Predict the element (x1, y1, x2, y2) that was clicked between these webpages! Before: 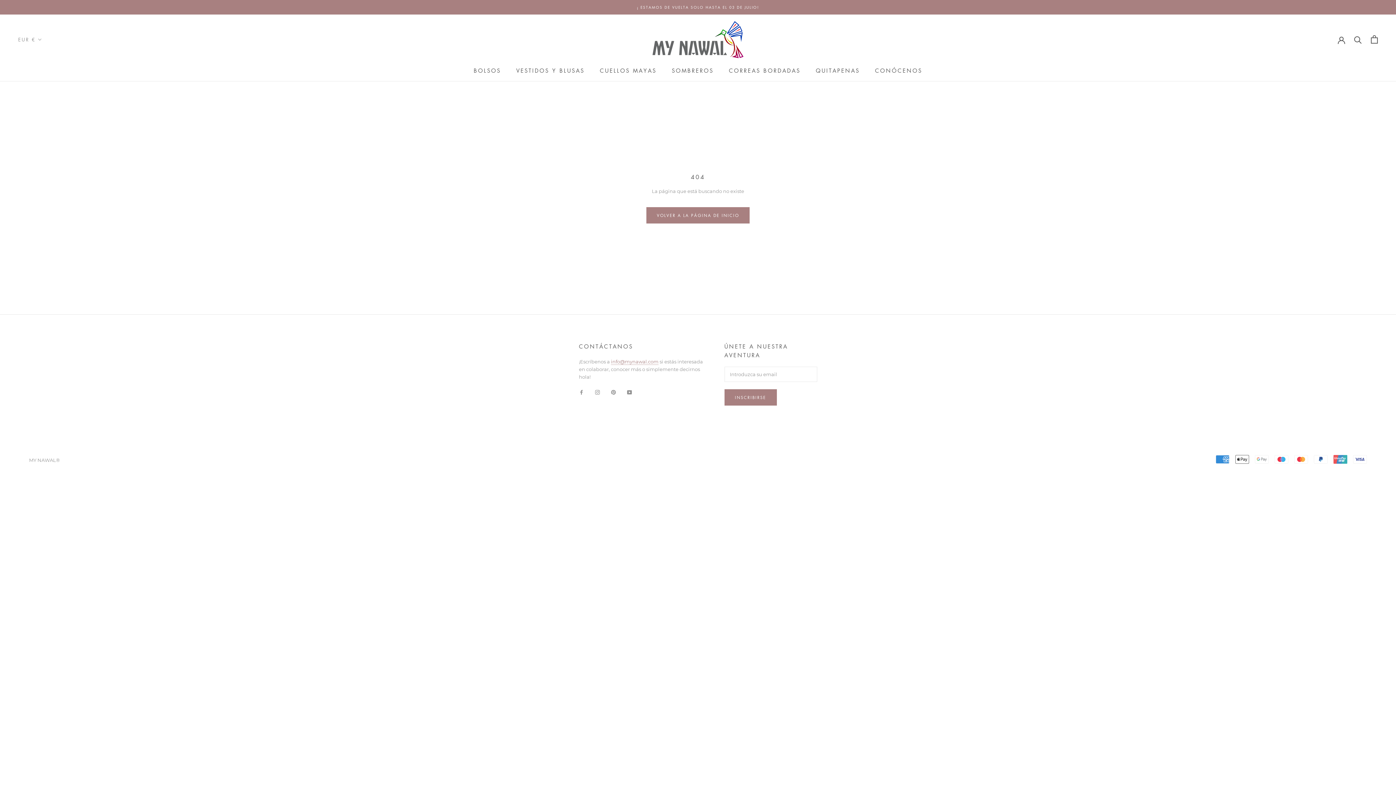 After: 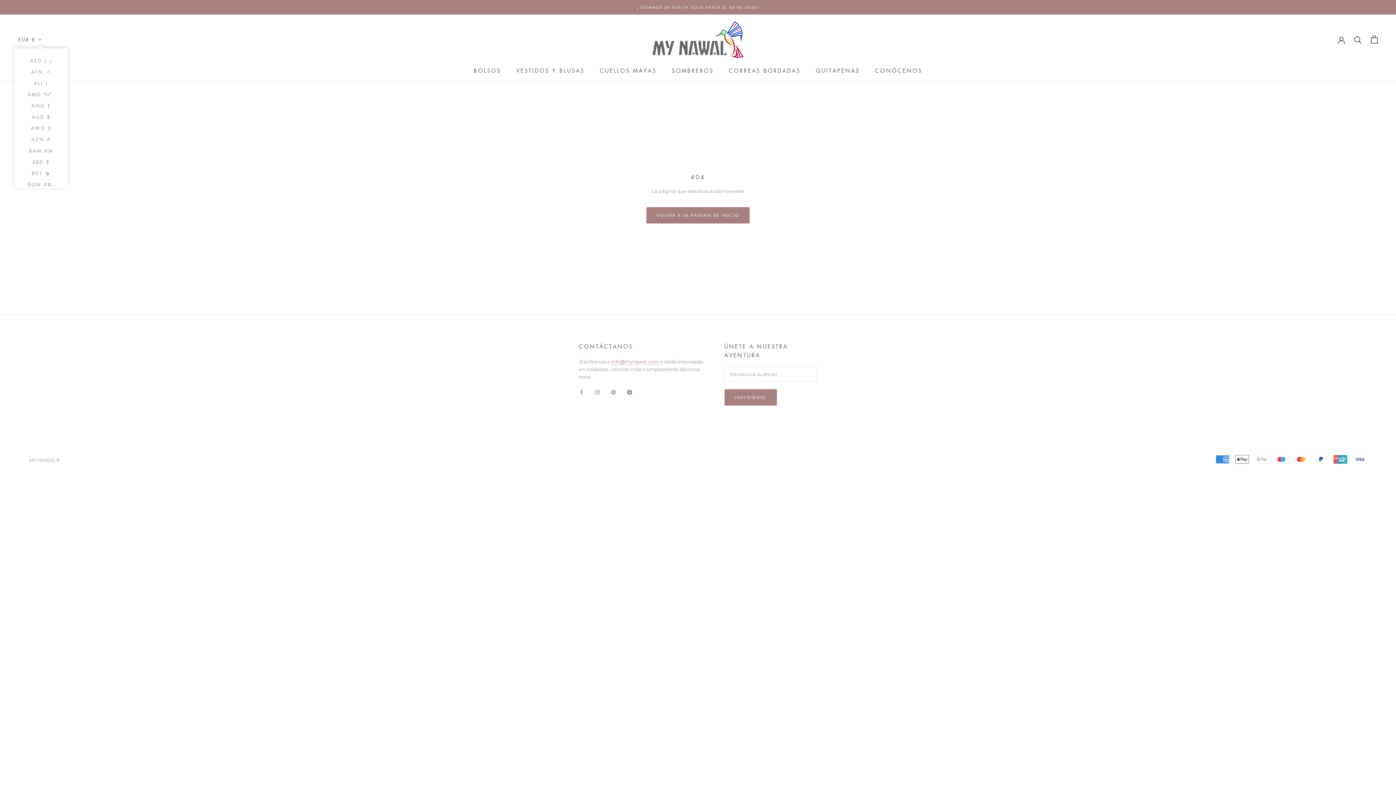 Action: label: EUR € bbox: (18, 35, 42, 44)